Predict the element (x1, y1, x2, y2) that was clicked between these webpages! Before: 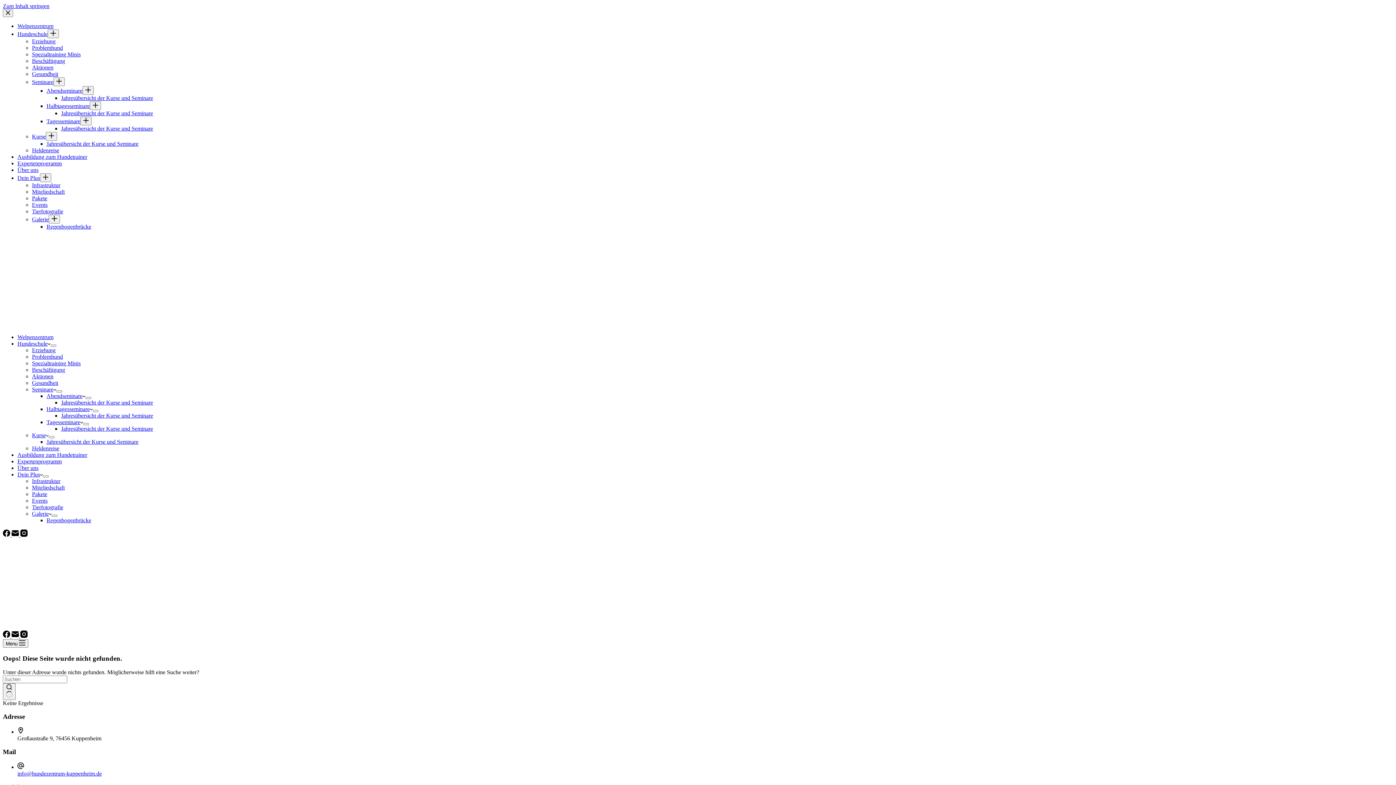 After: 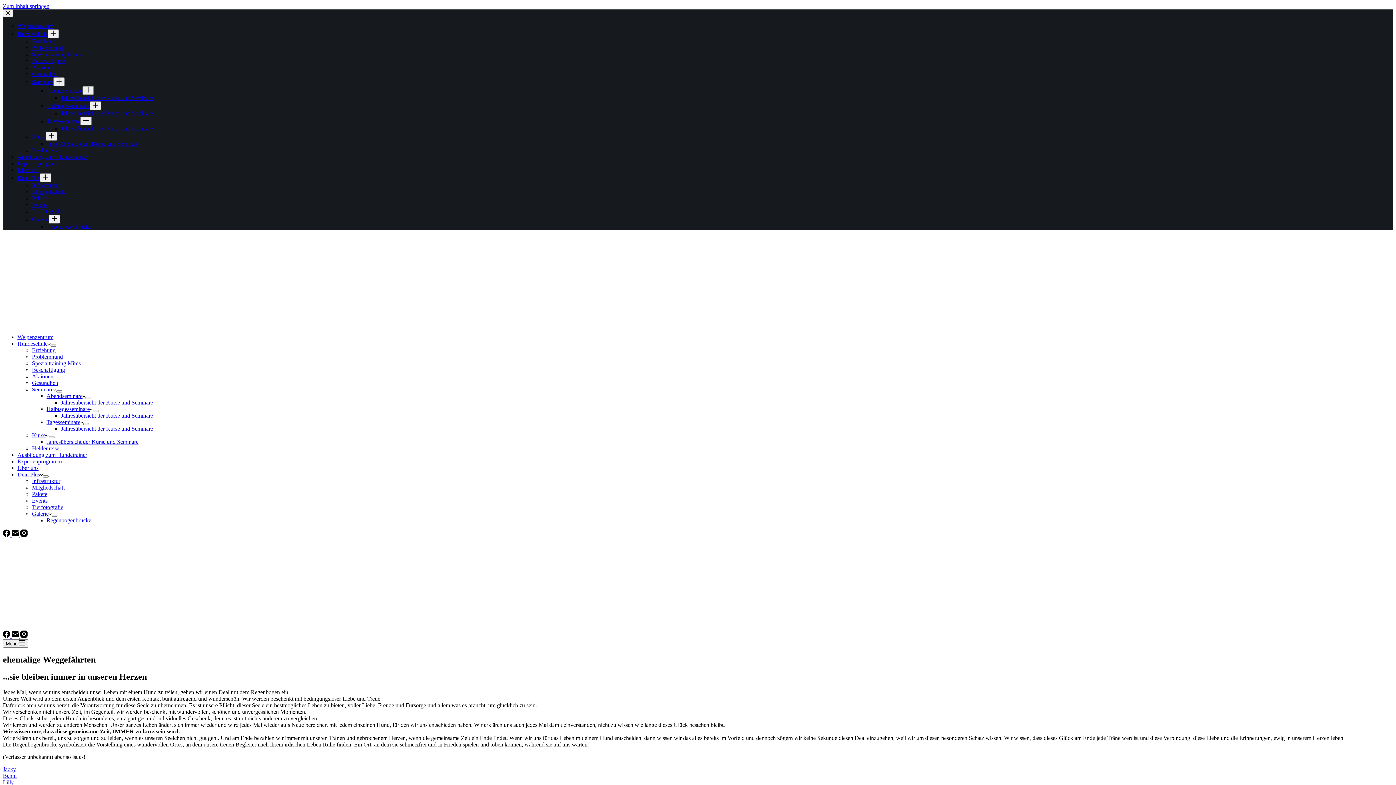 Action: label: Regenbogenbrücke bbox: (46, 223, 91, 229)